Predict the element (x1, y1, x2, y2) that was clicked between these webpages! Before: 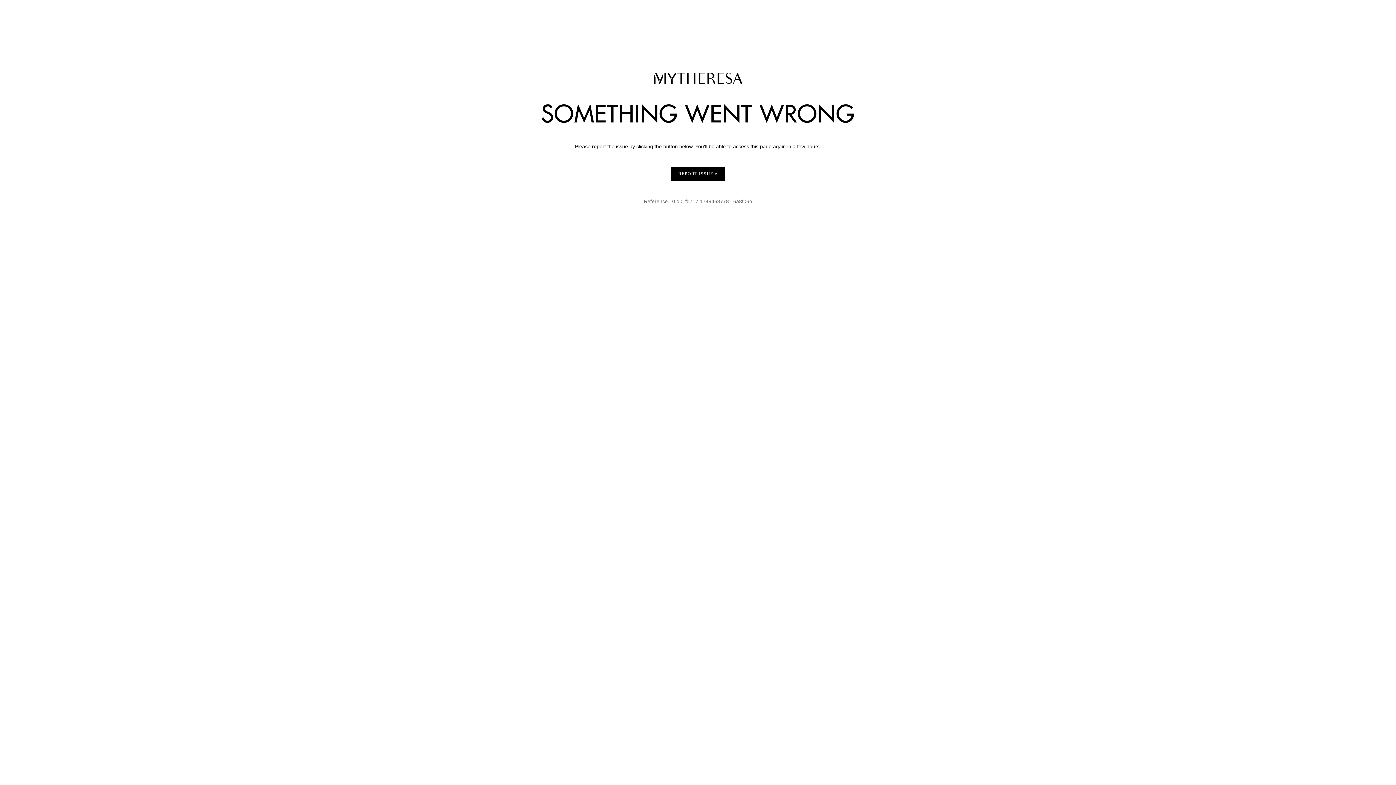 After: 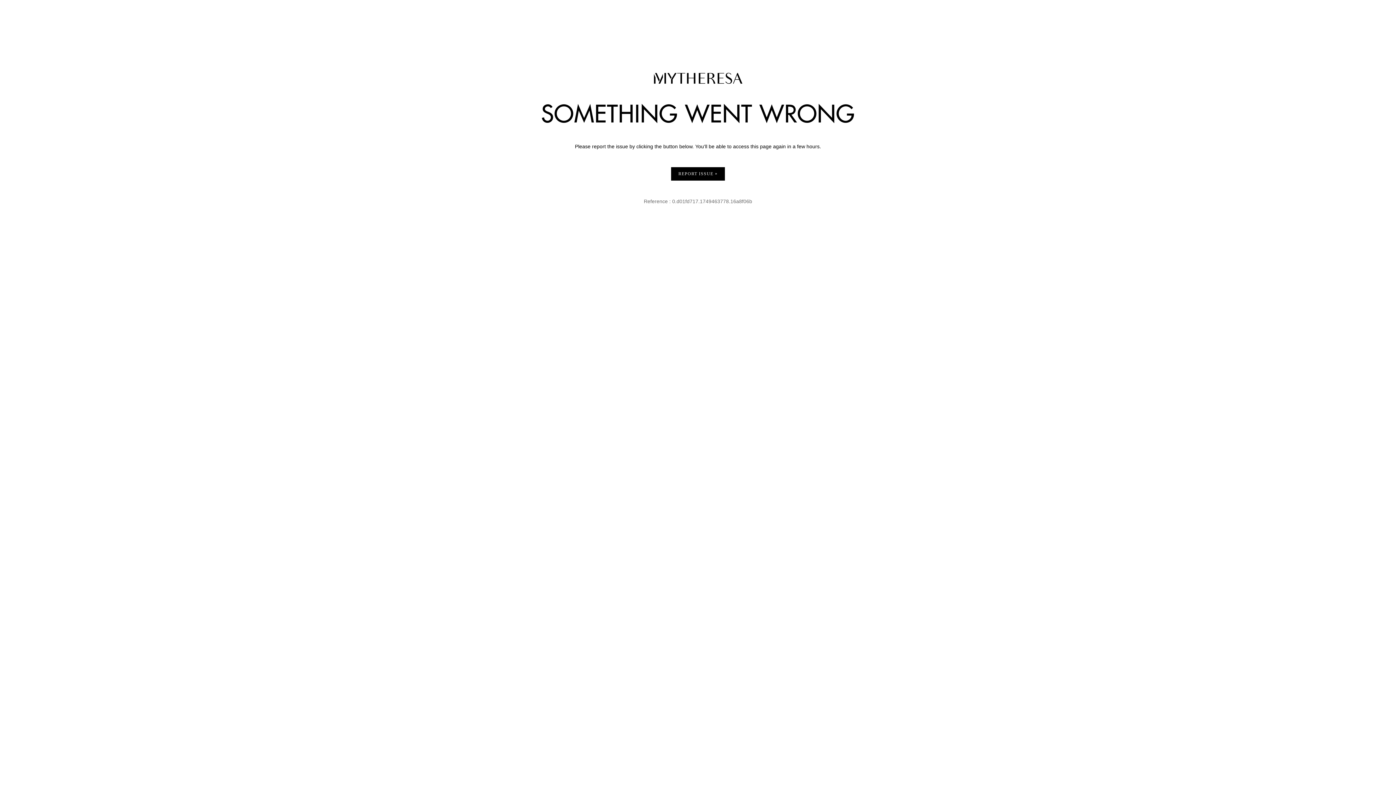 Action: label: REPORT ISSUE bbox: (671, 167, 725, 180)